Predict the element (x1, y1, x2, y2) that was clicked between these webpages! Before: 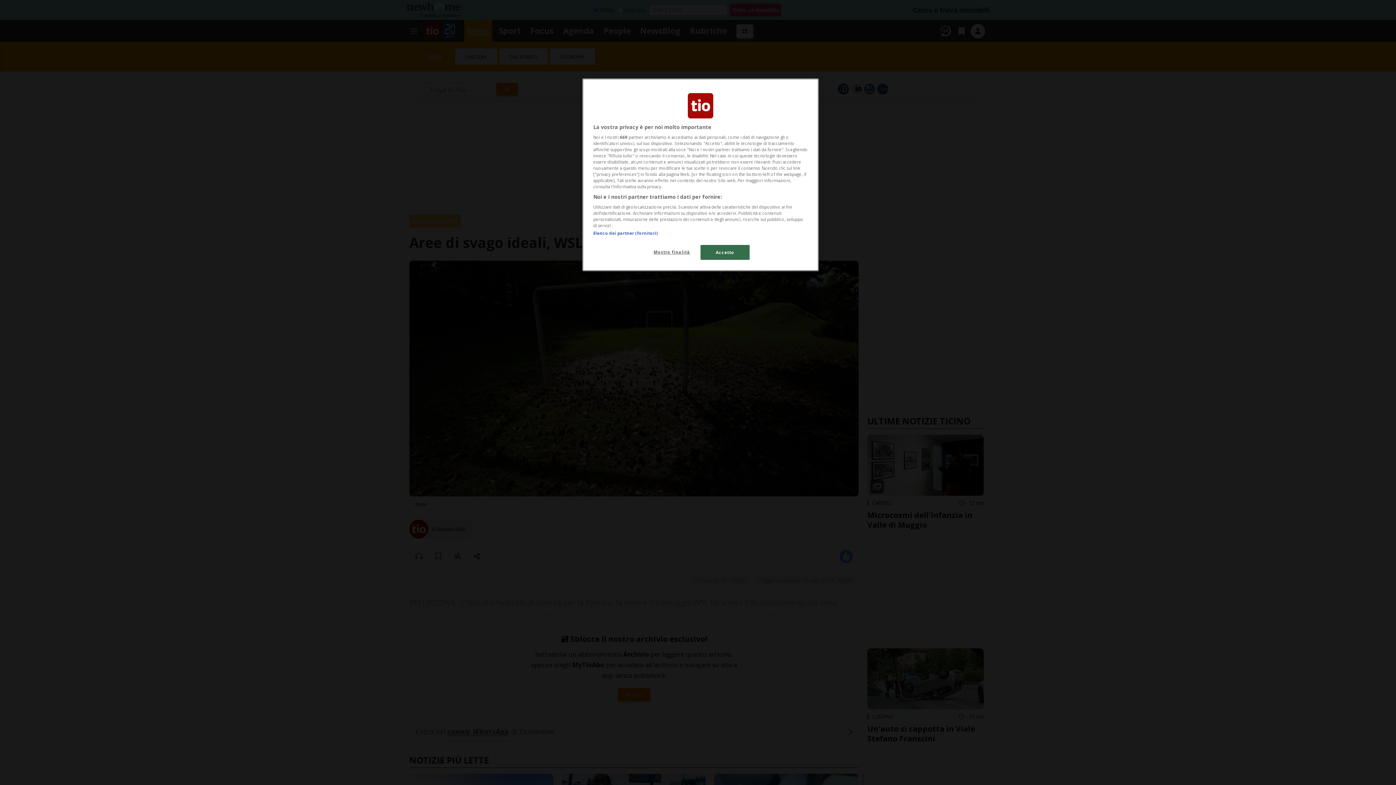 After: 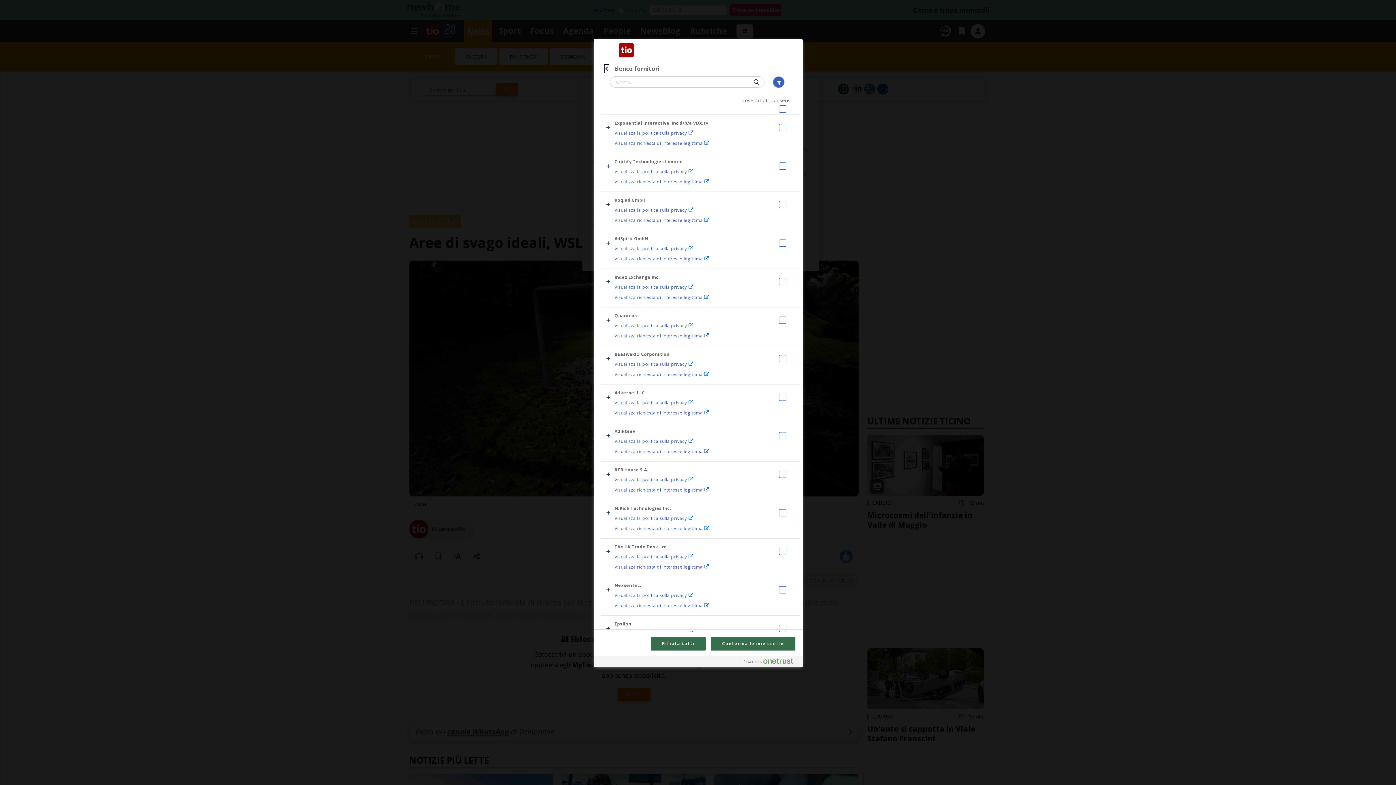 Action: bbox: (593, 230, 657, 236) label: Elenco dei partner (fornitori)